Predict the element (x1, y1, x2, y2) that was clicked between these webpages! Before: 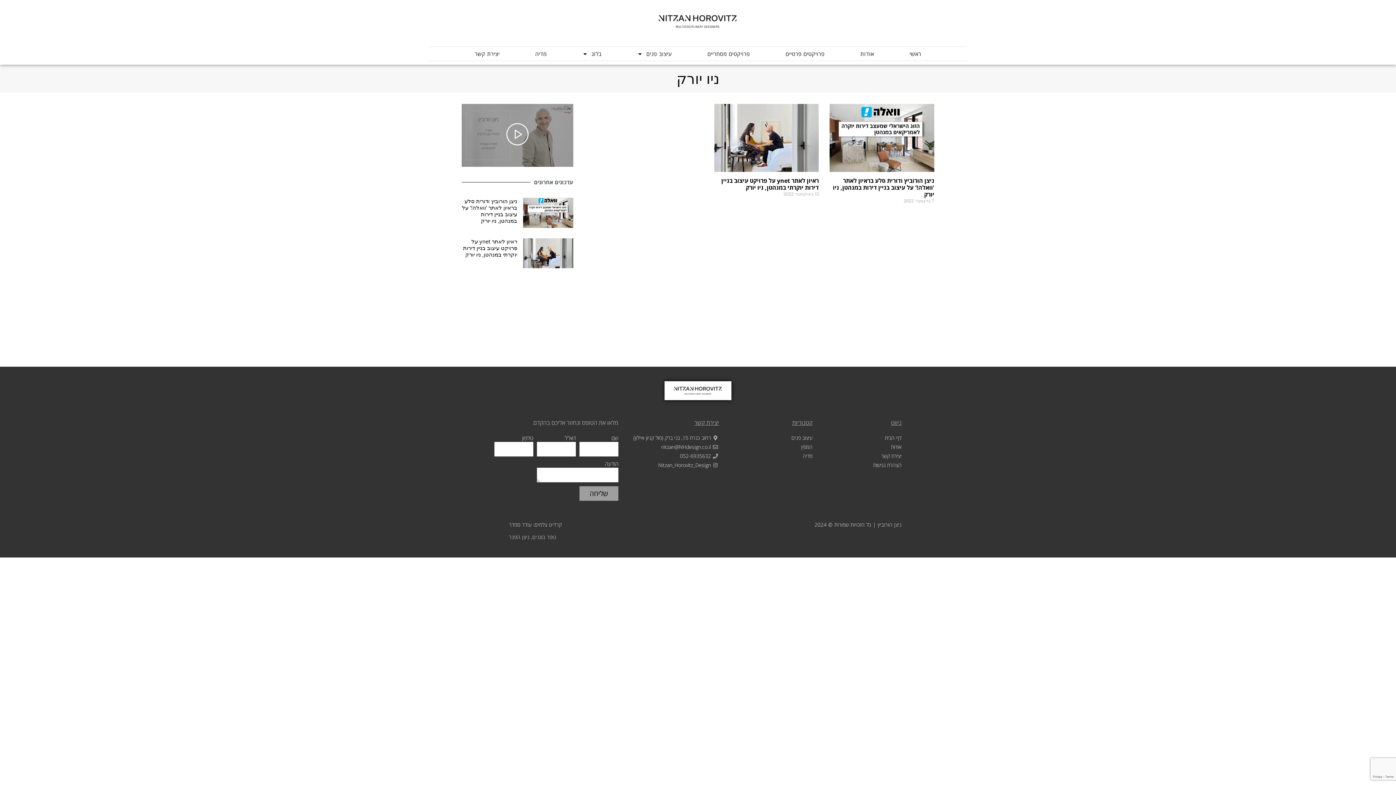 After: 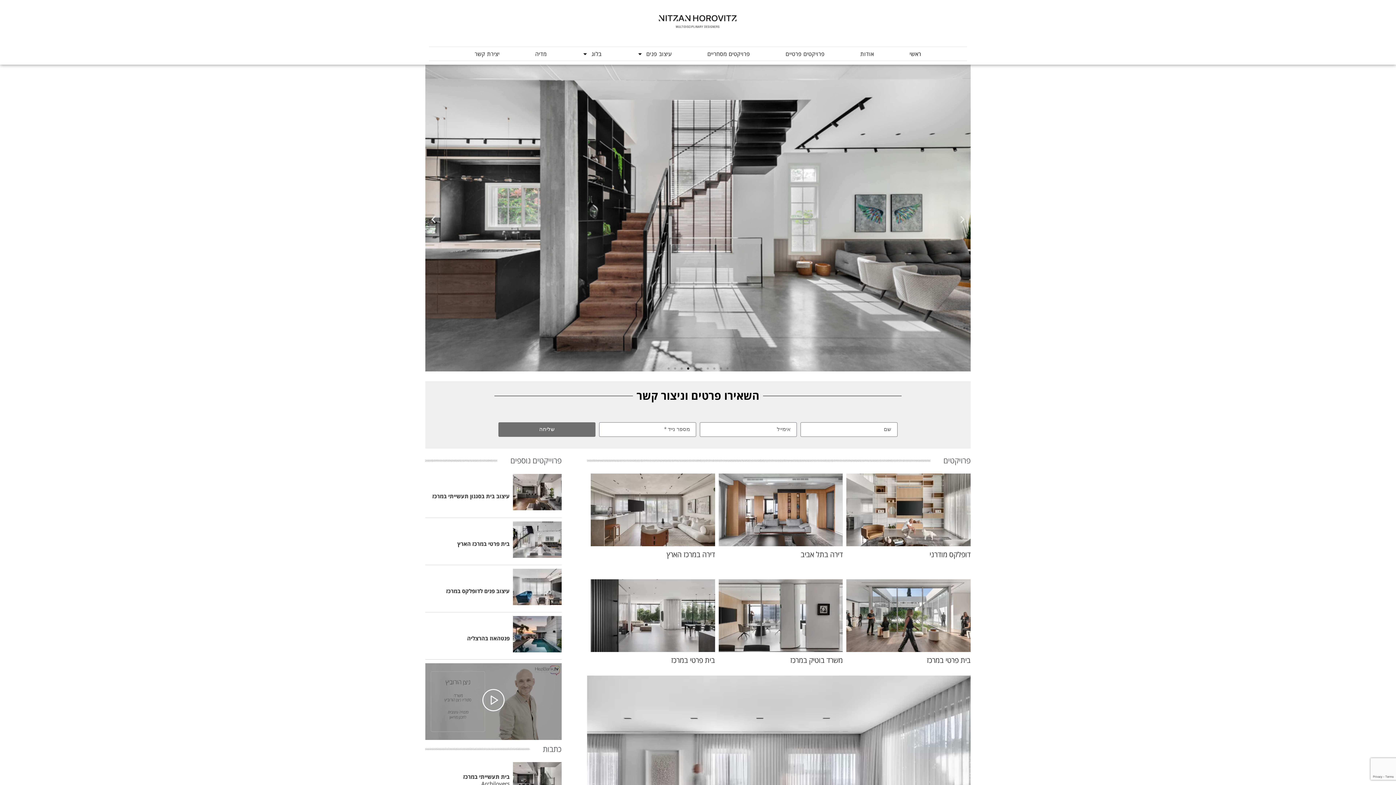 Action: bbox: (643, 6, 752, 36)